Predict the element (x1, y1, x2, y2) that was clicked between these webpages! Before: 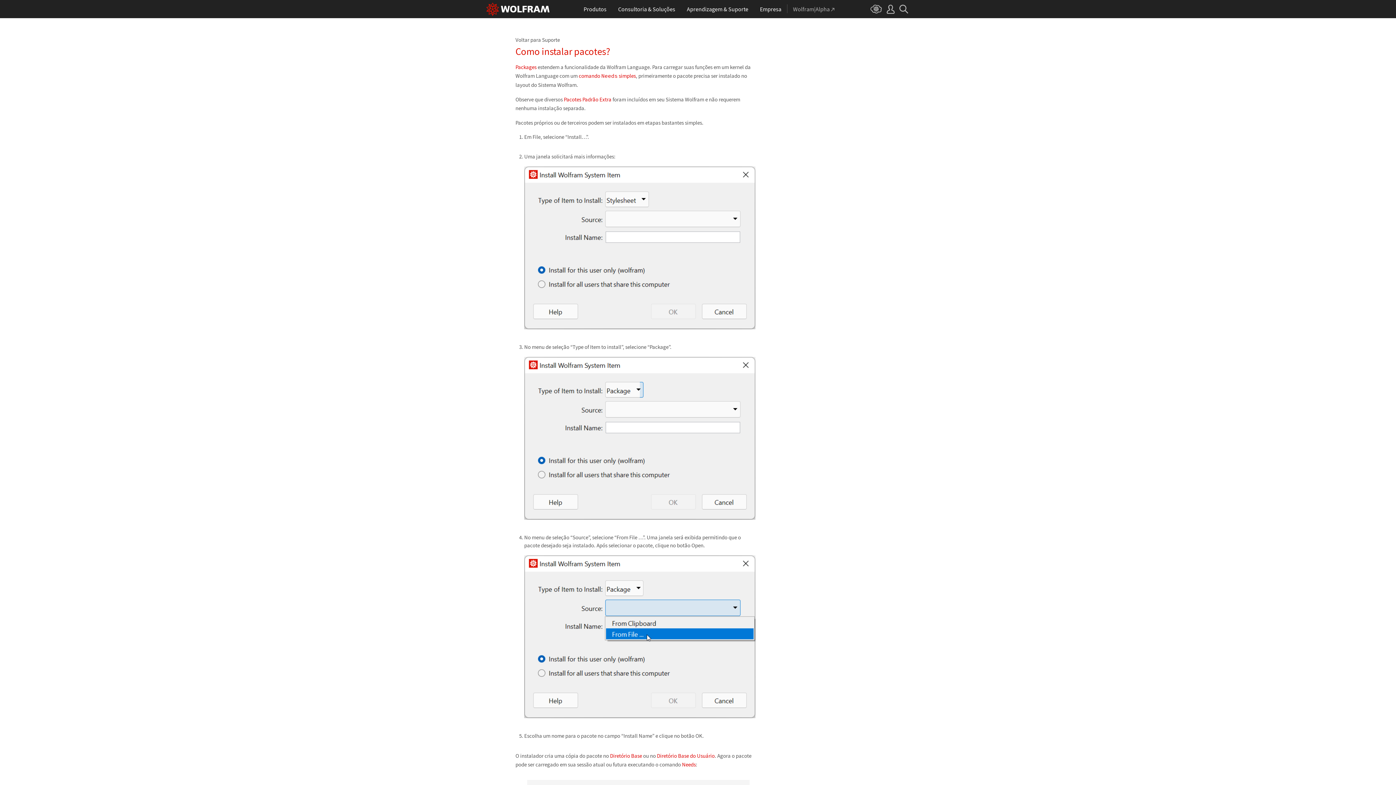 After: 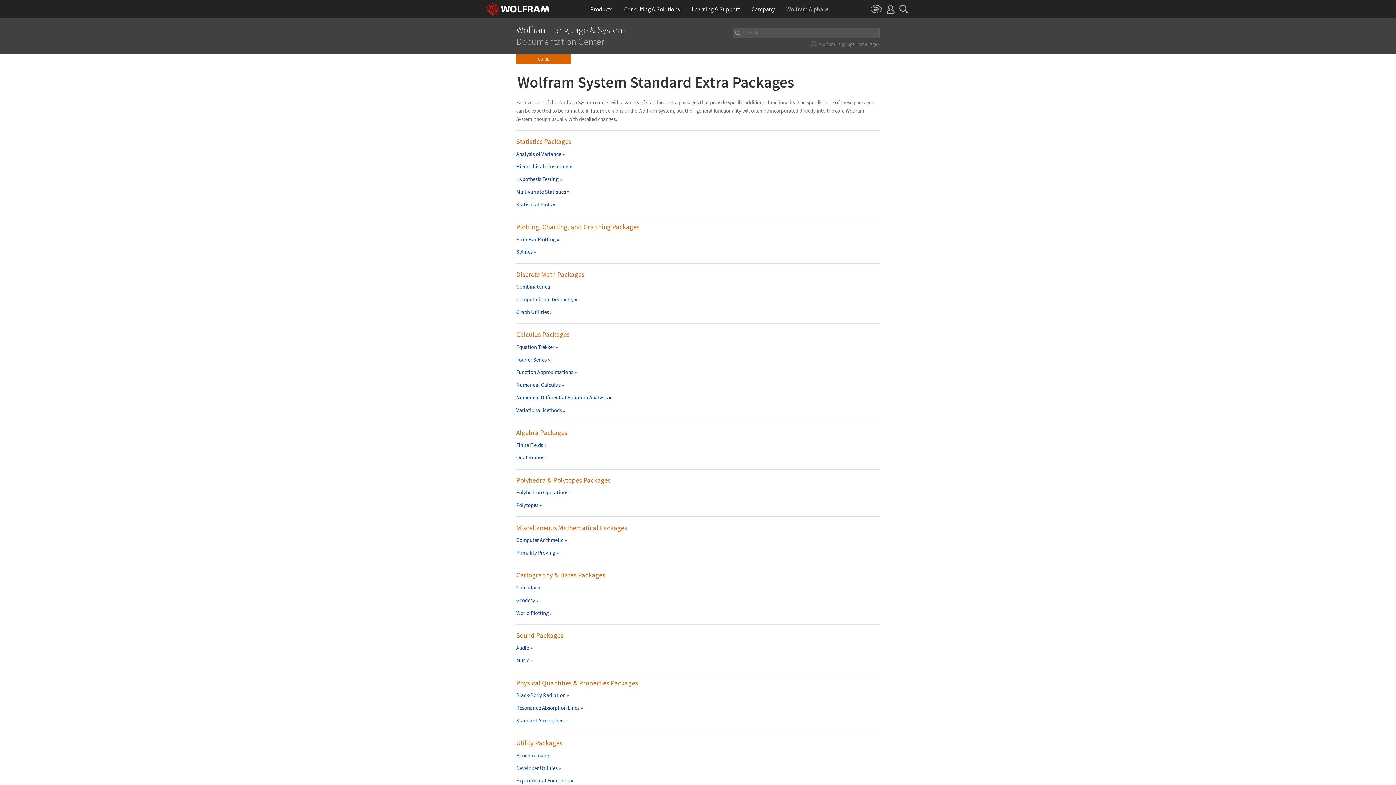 Action: label: Pacotes Padrão Extra bbox: (564, 96, 611, 102)